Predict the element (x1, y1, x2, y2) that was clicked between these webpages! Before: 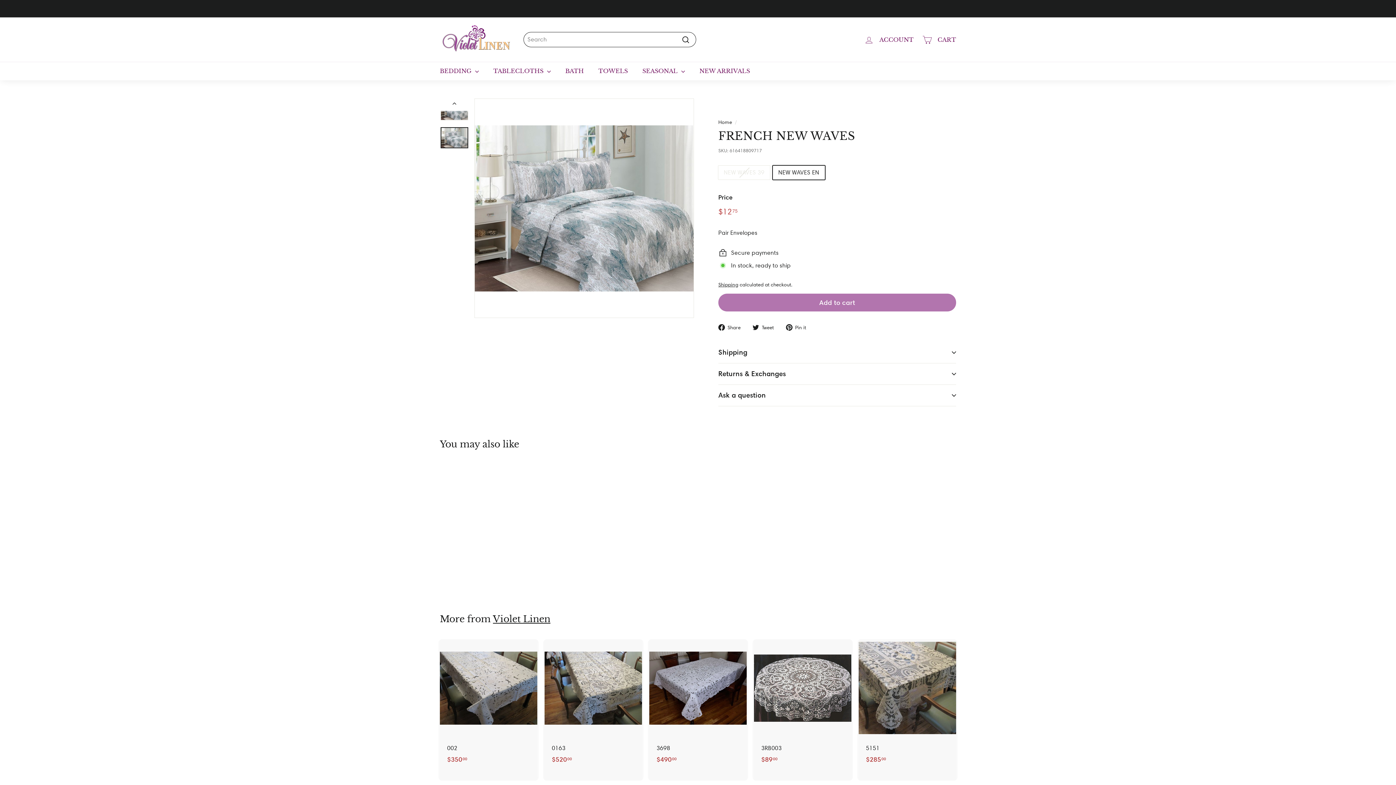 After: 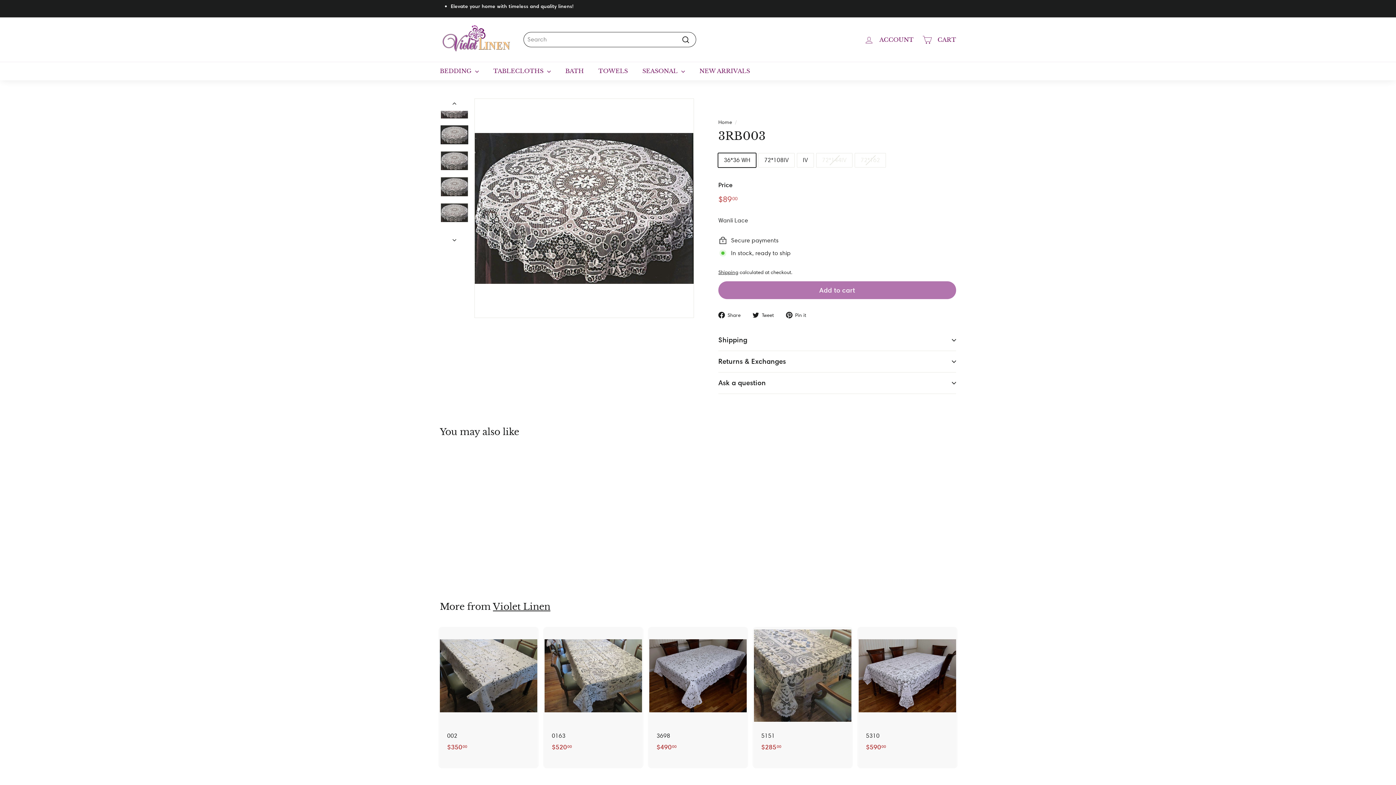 Action: bbox: (754, 639, 851, 781) label: 3RB003
$8900
$89.00